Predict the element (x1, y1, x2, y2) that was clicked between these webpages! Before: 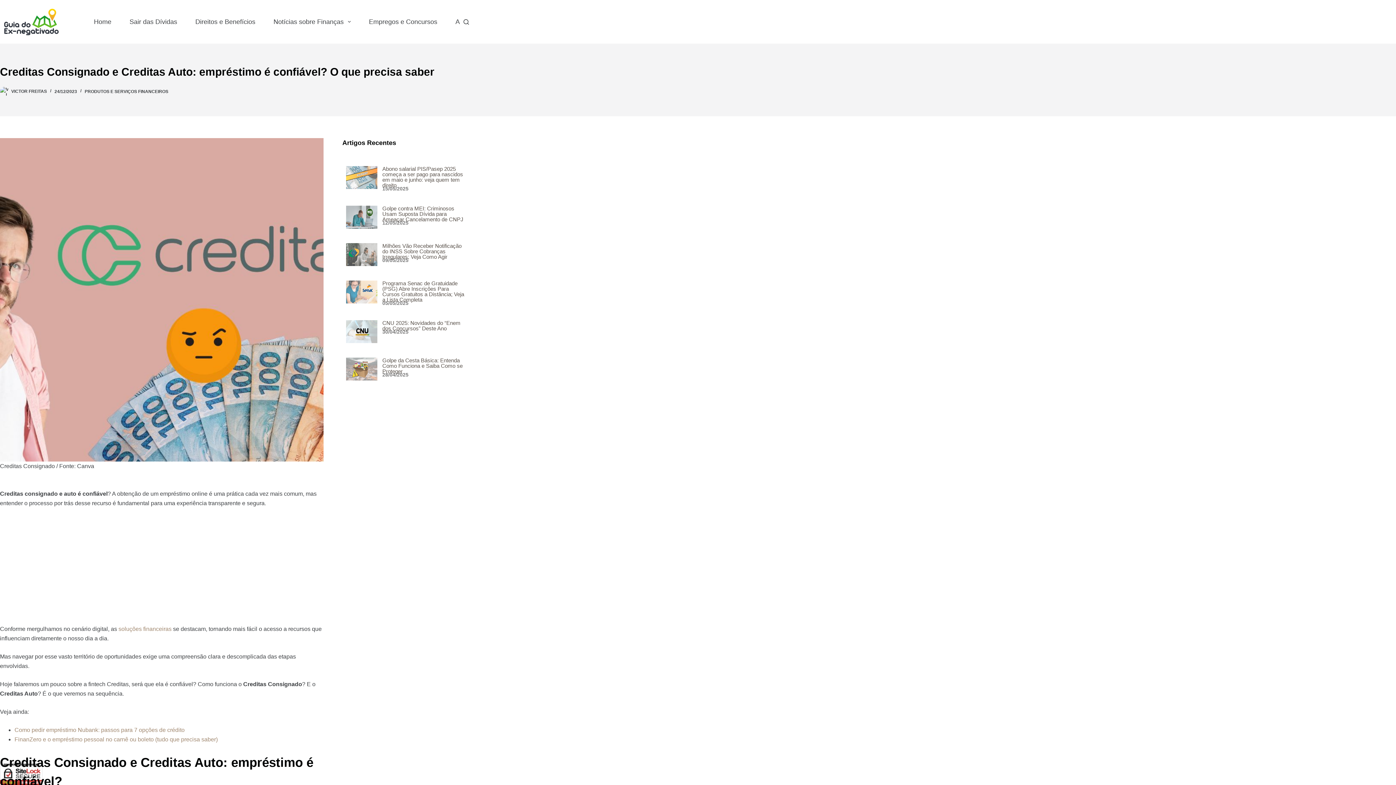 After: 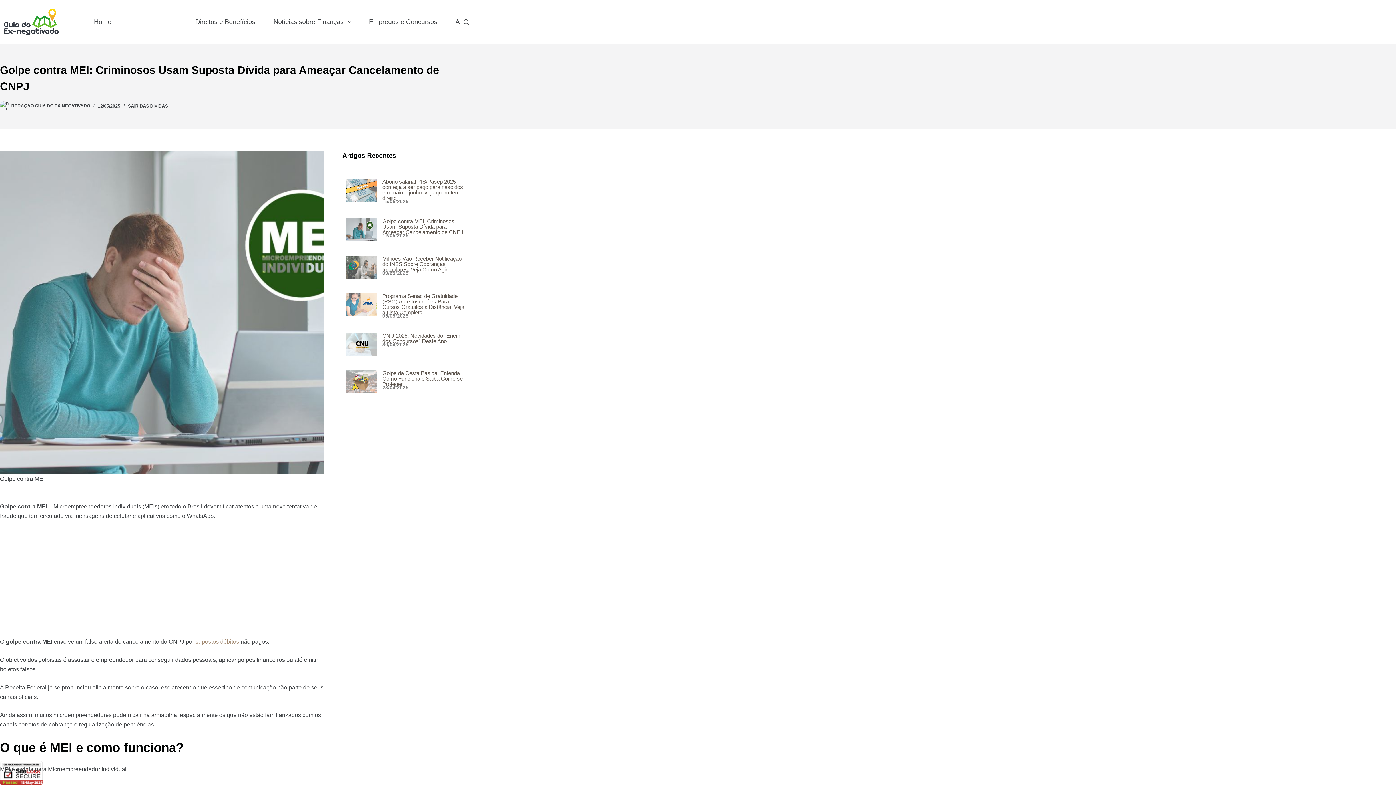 Action: label: Golpe contra MEI: Criminosos Usam Suposta Dívida para Ameaçar Cancelamento de CNPJ bbox: (382, 205, 463, 222)